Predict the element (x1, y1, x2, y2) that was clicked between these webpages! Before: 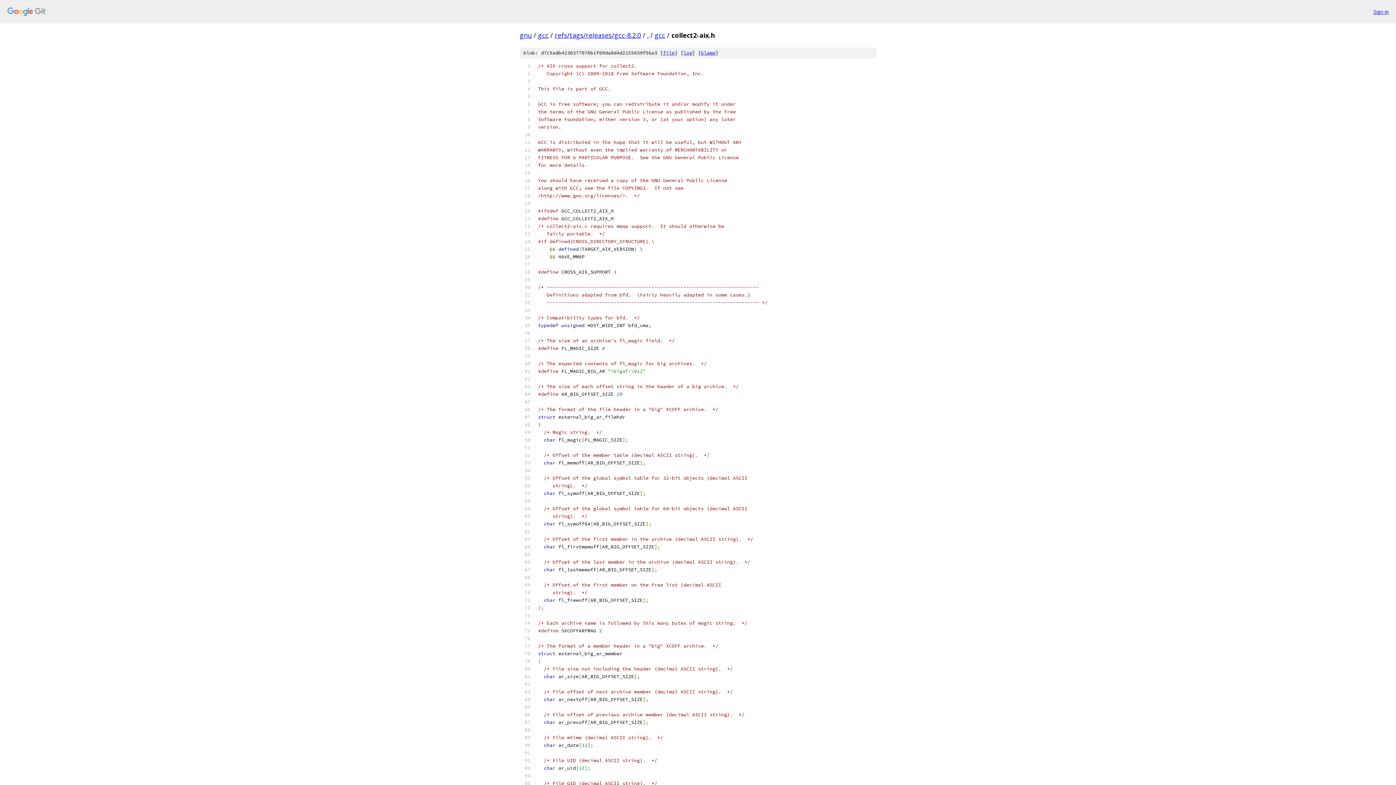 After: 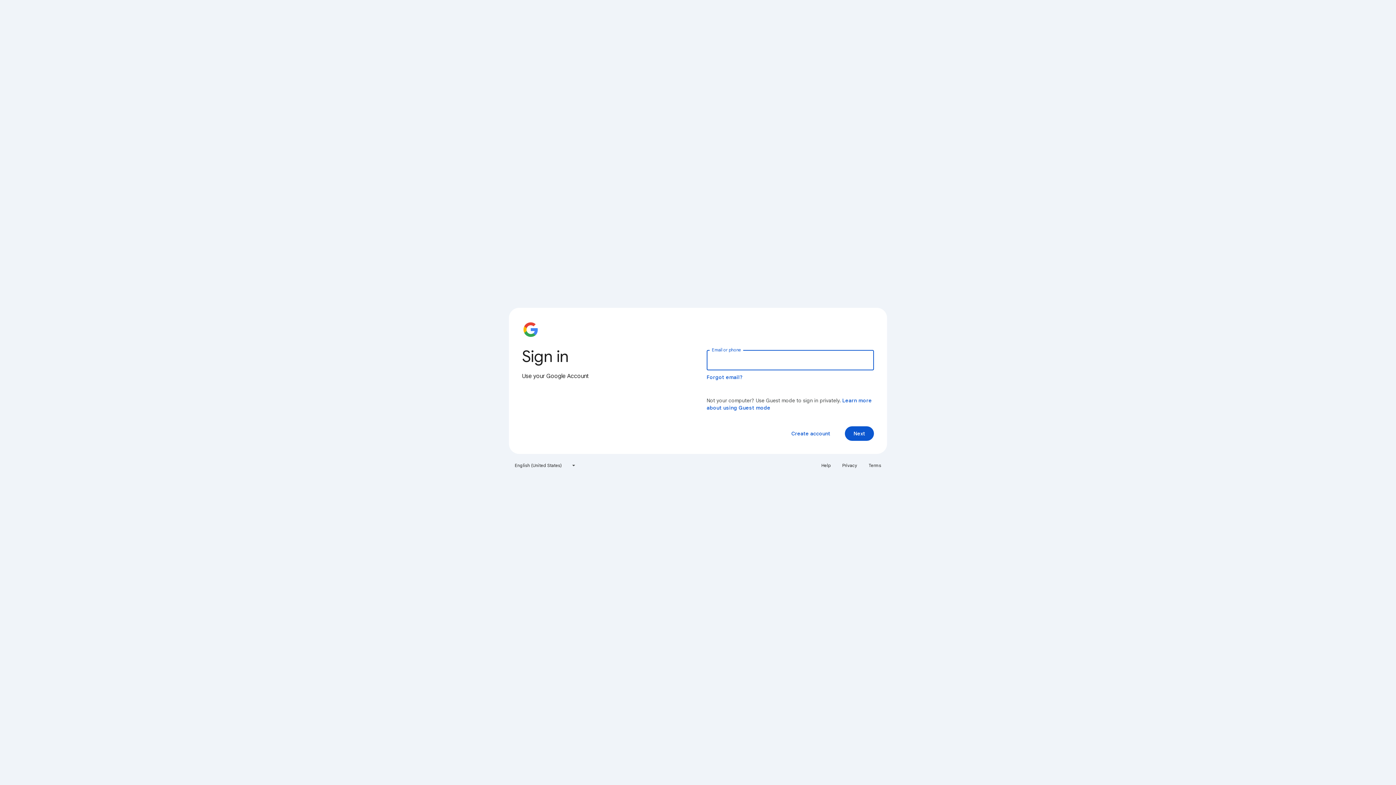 Action: label: Sign in bbox: (1373, 7, 1389, 15)